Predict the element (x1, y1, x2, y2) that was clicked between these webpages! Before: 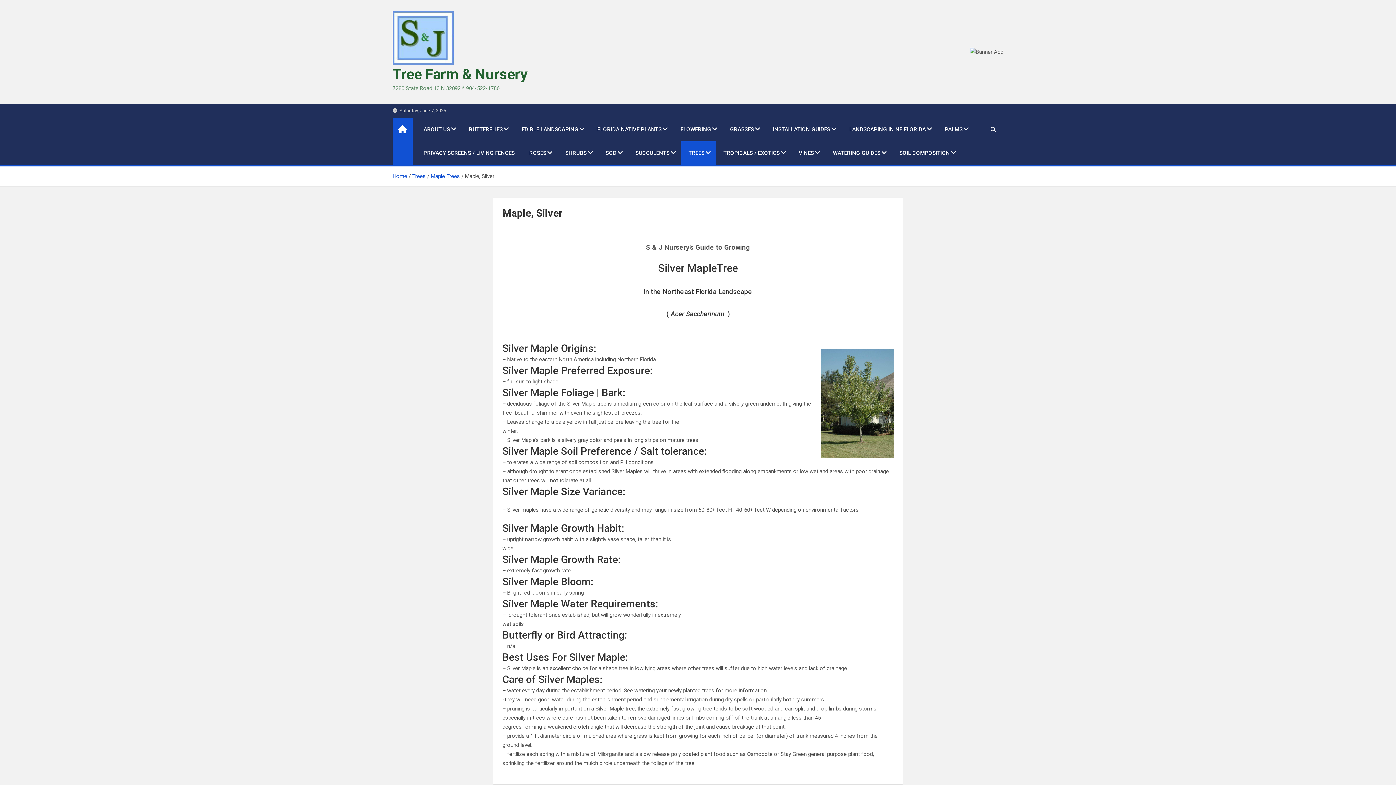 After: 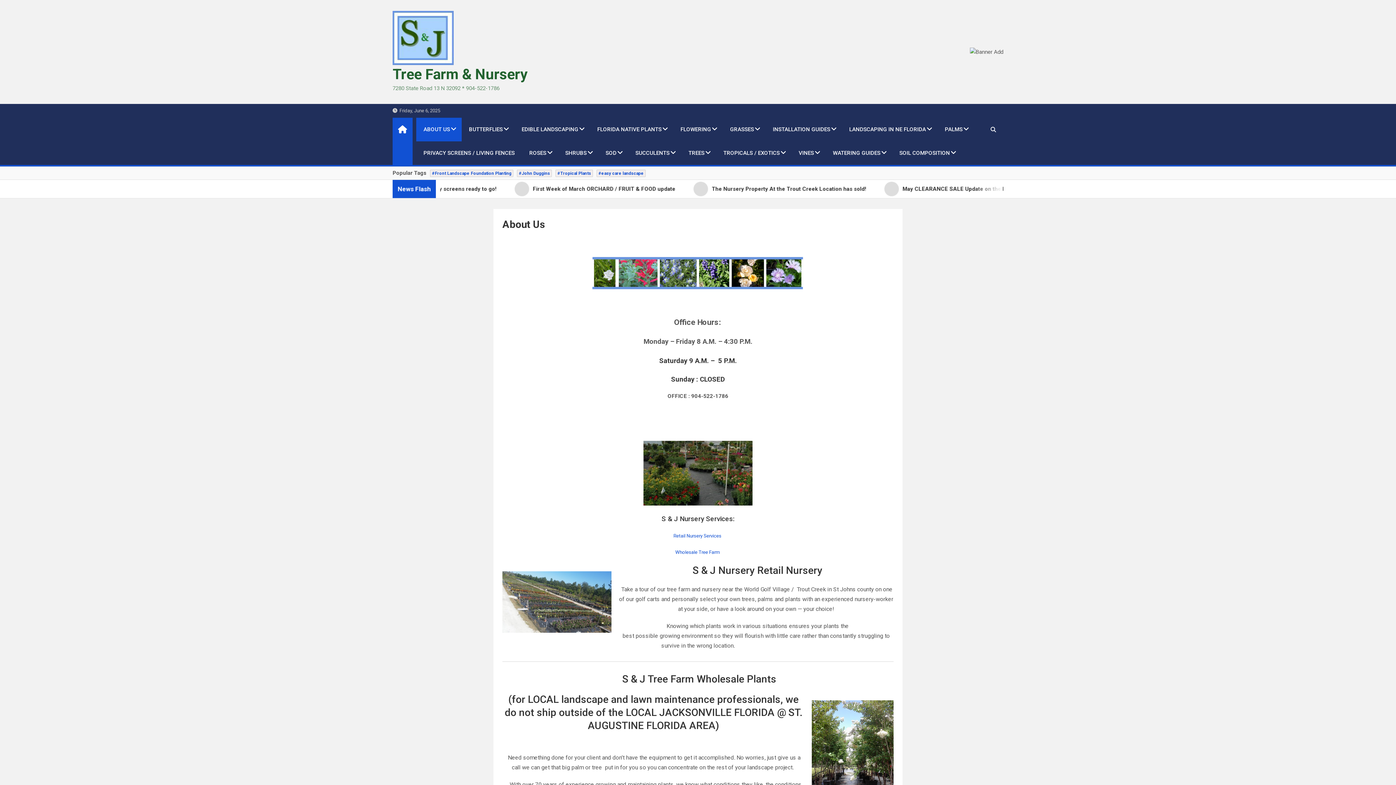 Action: bbox: (392, 117, 412, 165)